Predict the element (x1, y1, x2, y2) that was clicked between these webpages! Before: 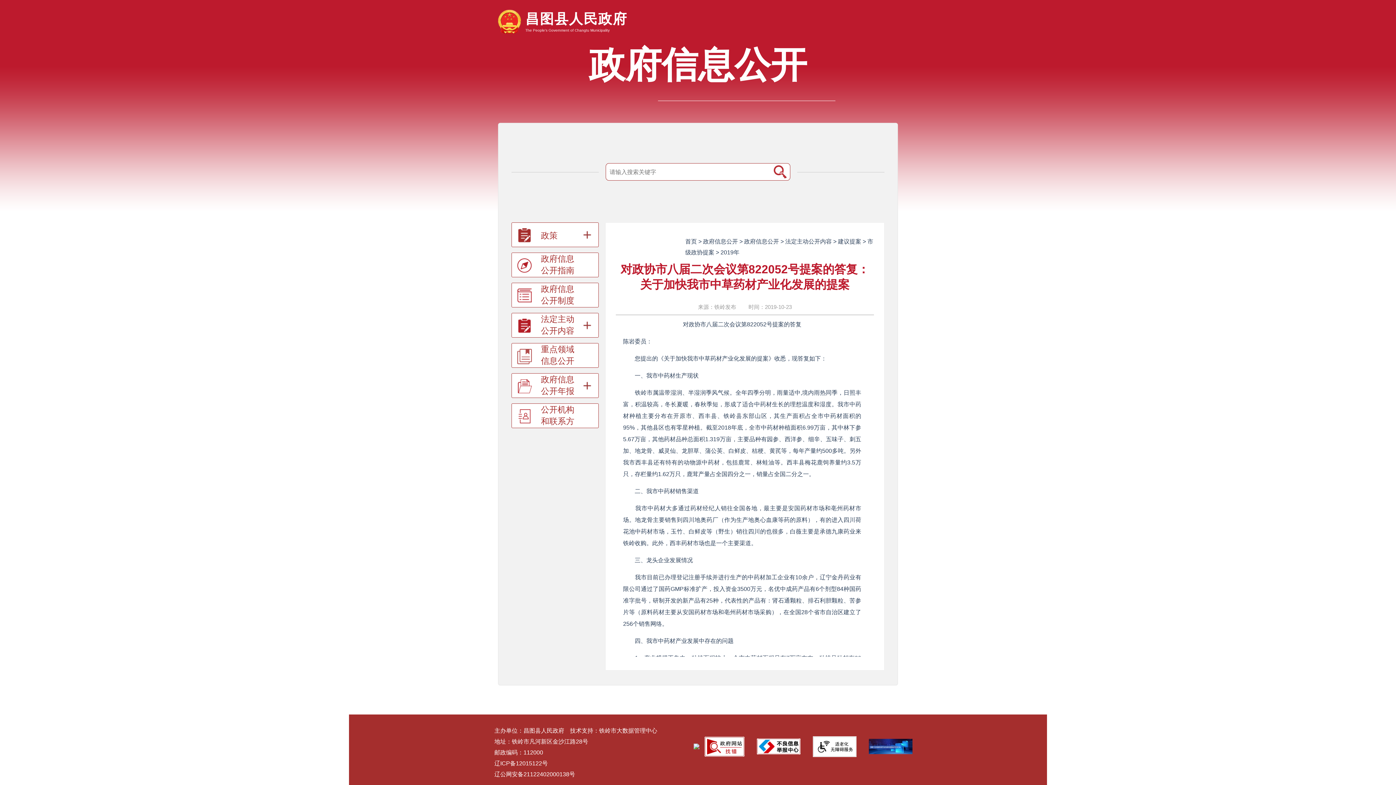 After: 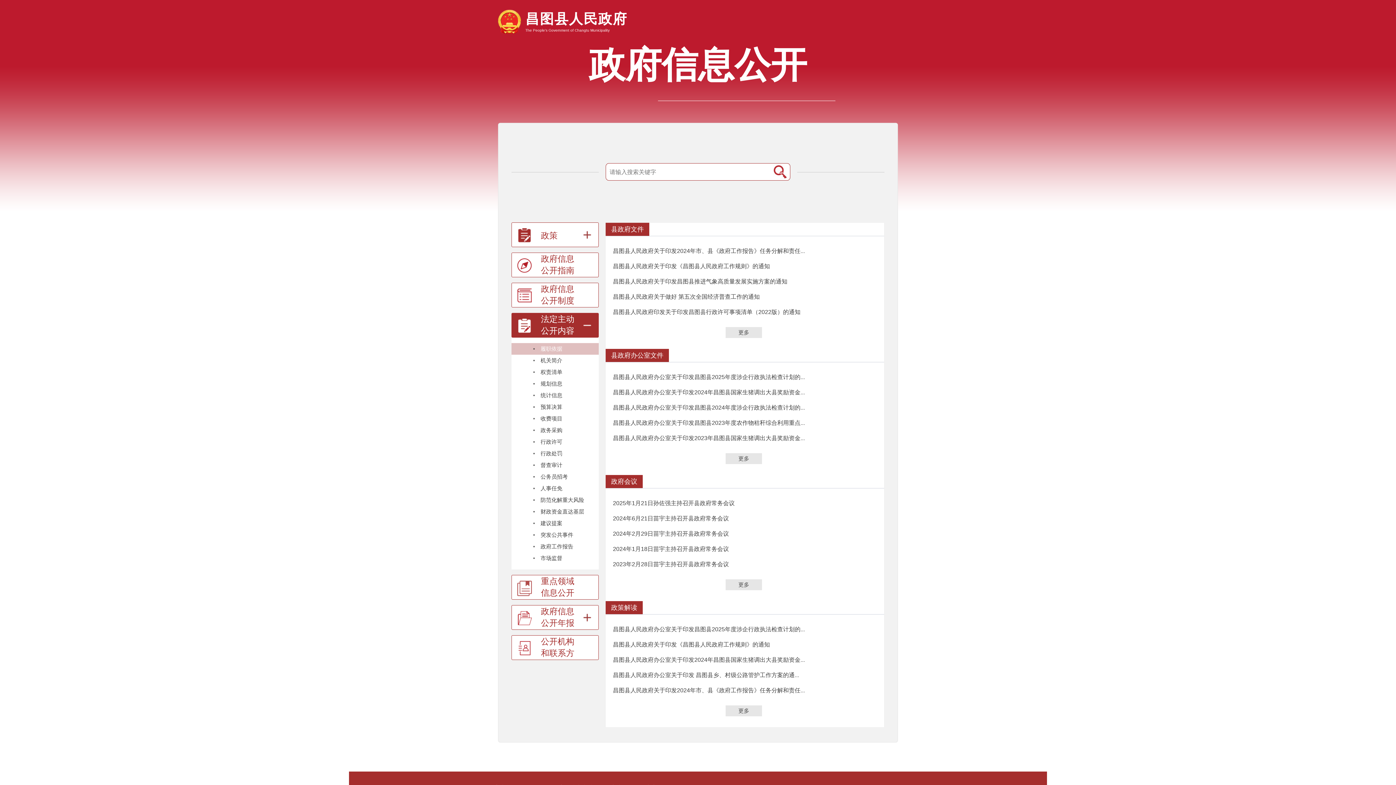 Action: label: 法定主动公开内容 bbox: (785, 238, 832, 244)